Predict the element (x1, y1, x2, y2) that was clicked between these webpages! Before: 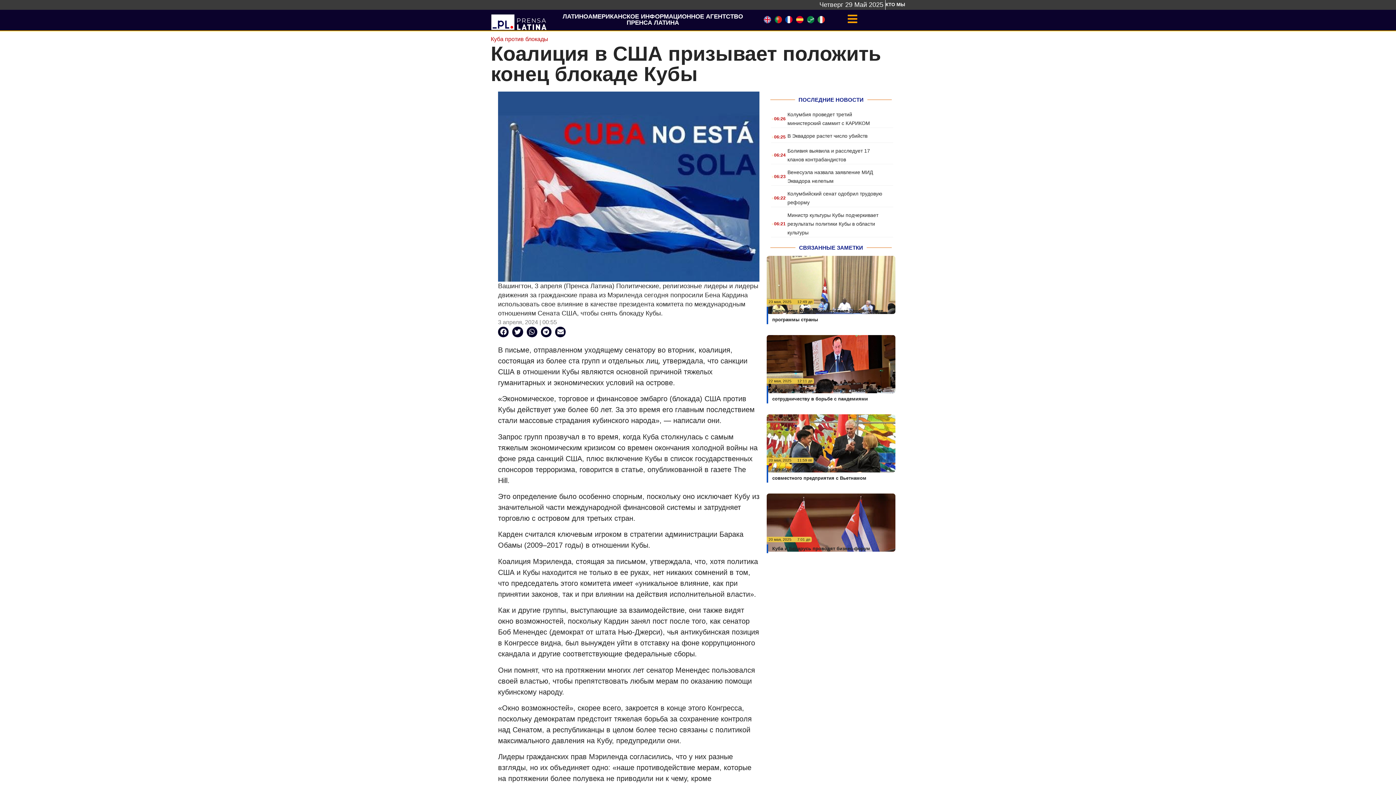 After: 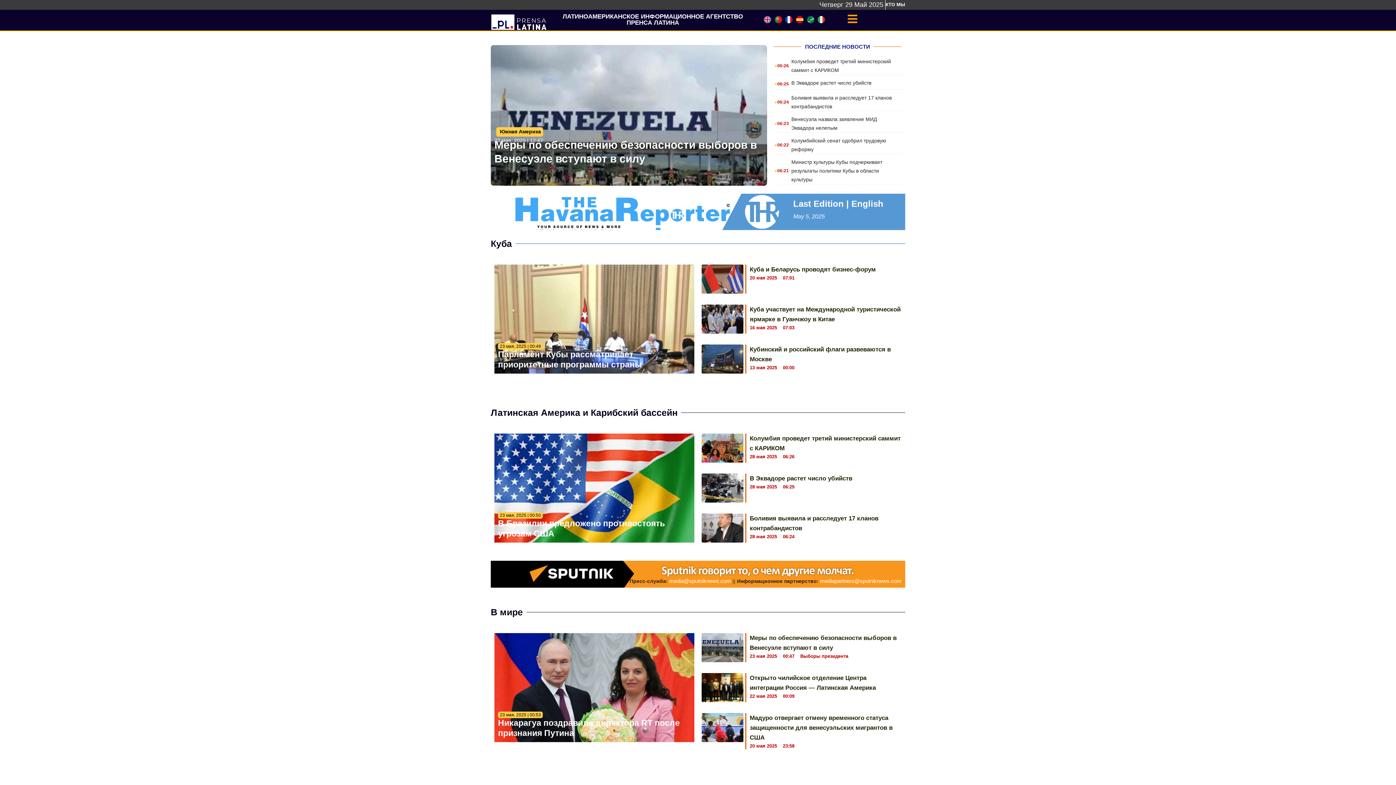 Action: bbox: (490, 13, 547, 30)